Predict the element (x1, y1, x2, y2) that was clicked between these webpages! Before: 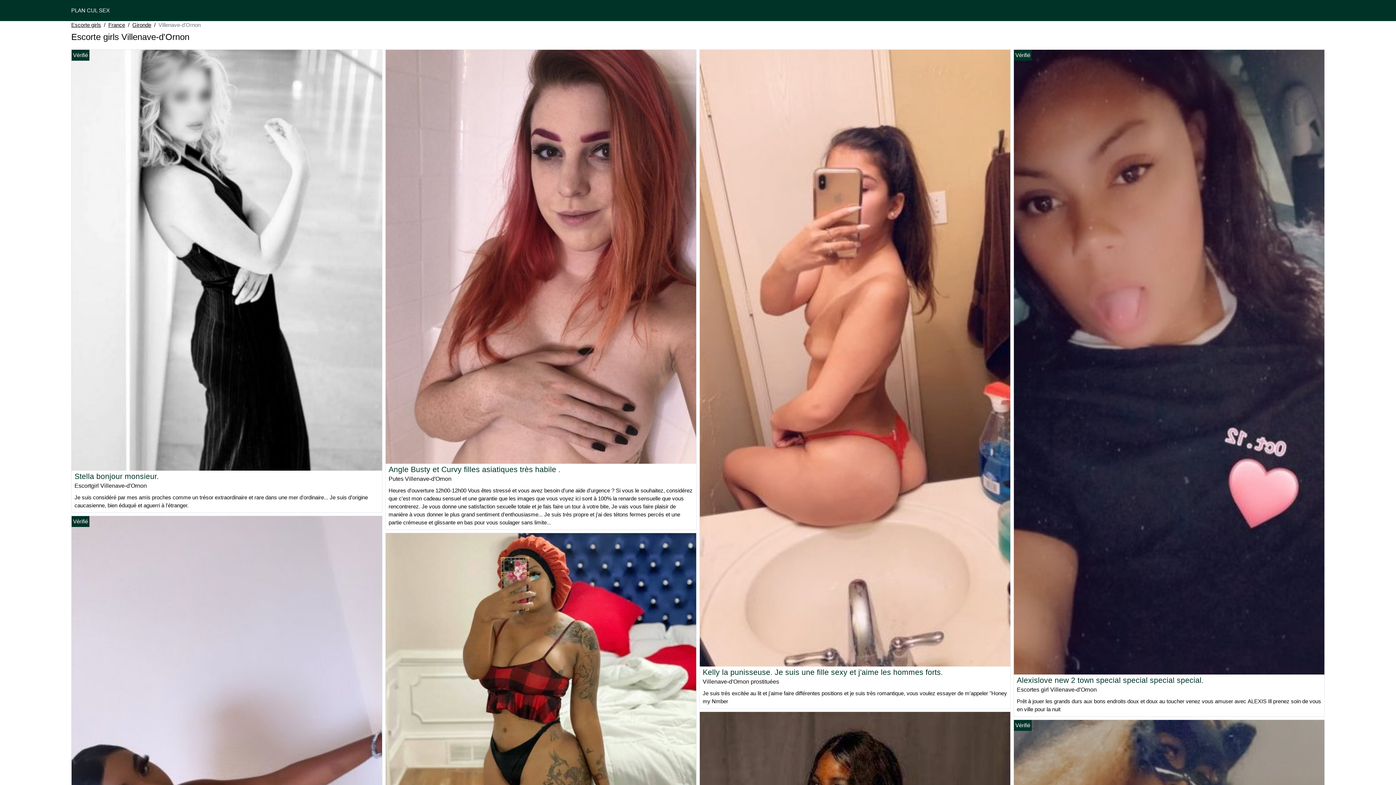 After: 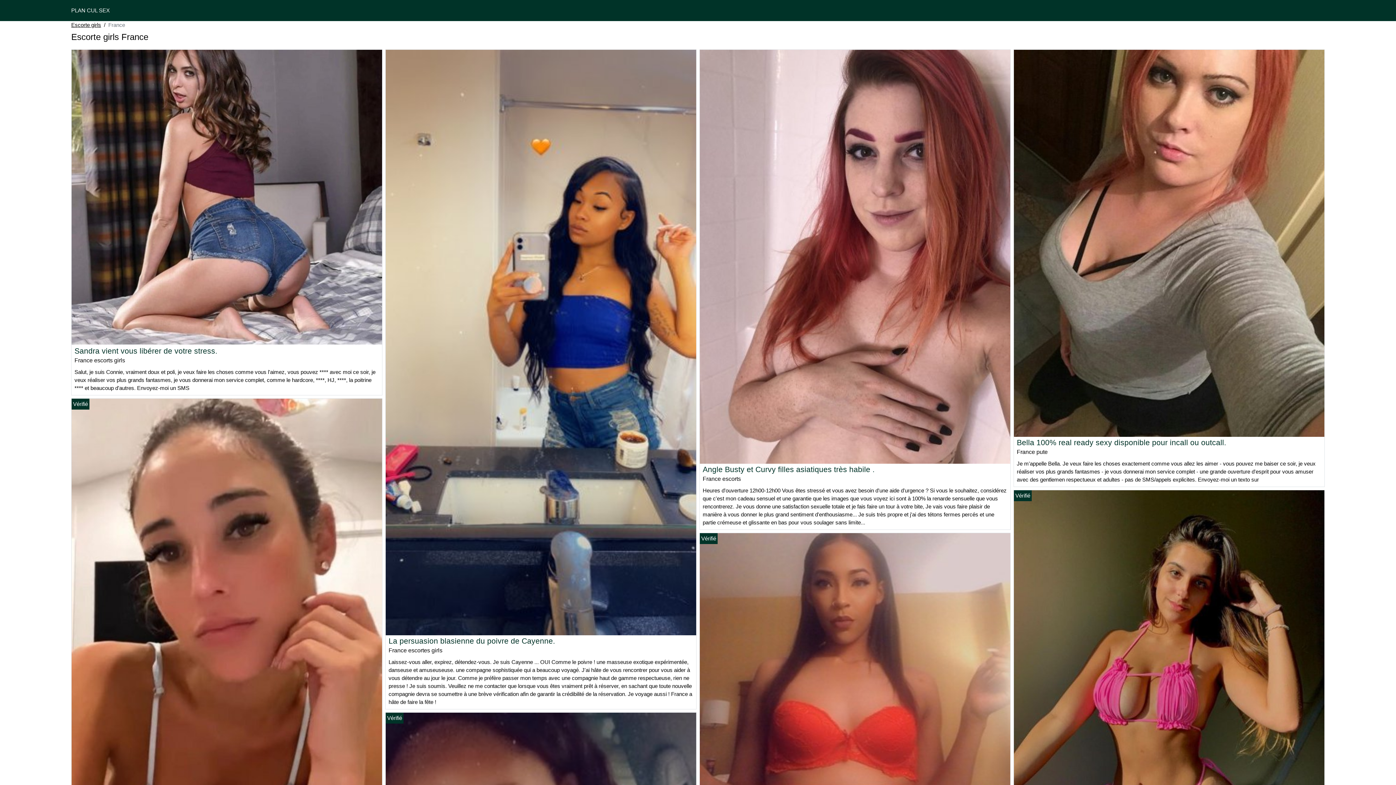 Action: bbox: (108, 21, 125, 29) label: France